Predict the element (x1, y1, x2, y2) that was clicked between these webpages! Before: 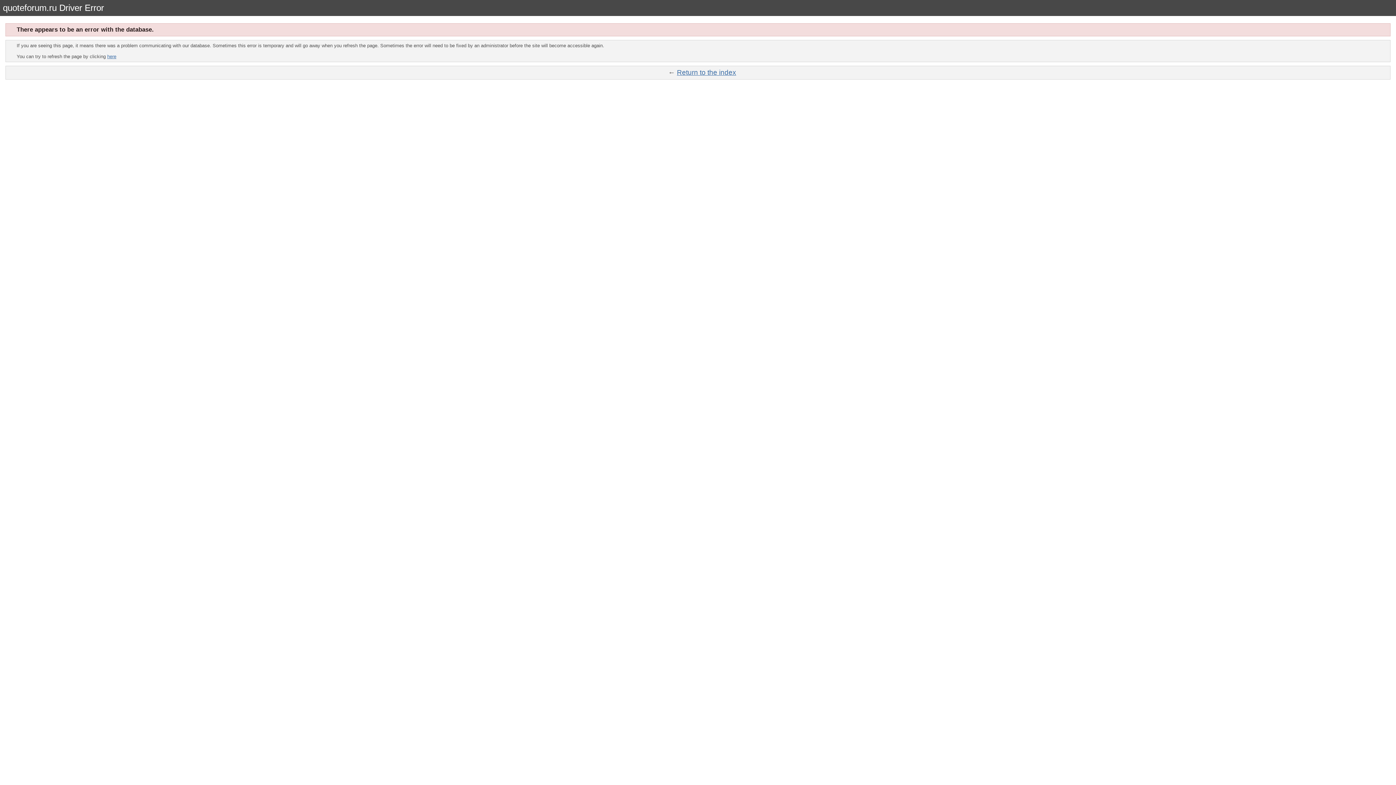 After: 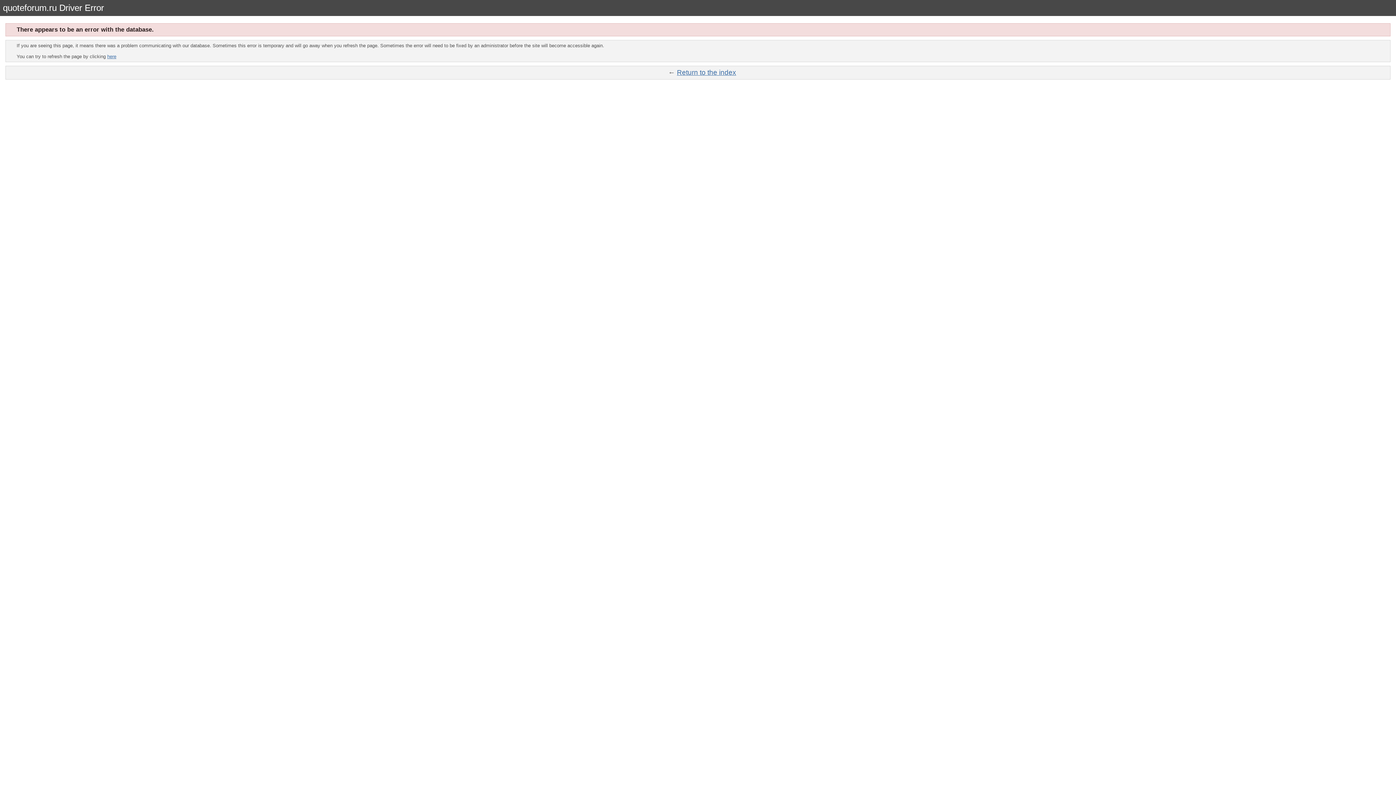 Action: bbox: (107, 53, 116, 59) label: here